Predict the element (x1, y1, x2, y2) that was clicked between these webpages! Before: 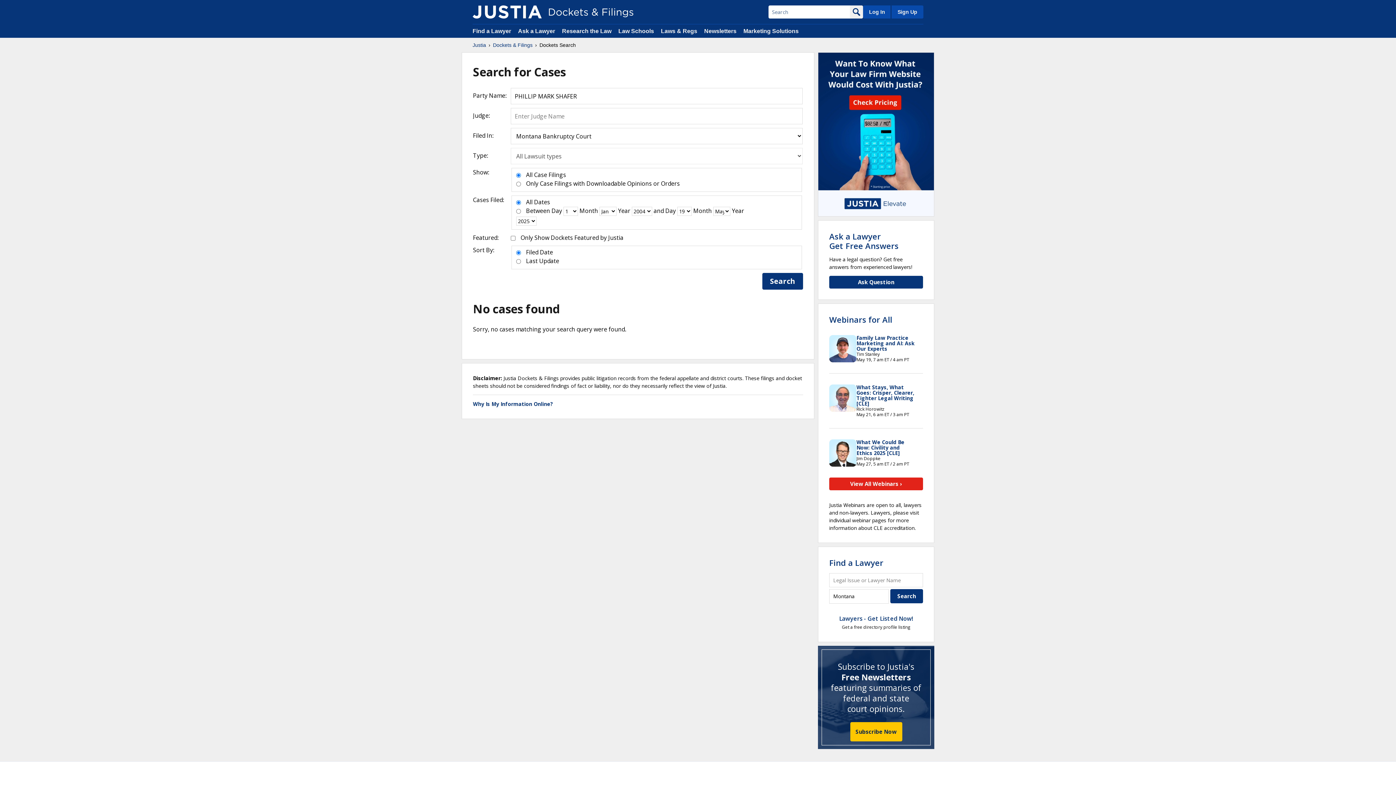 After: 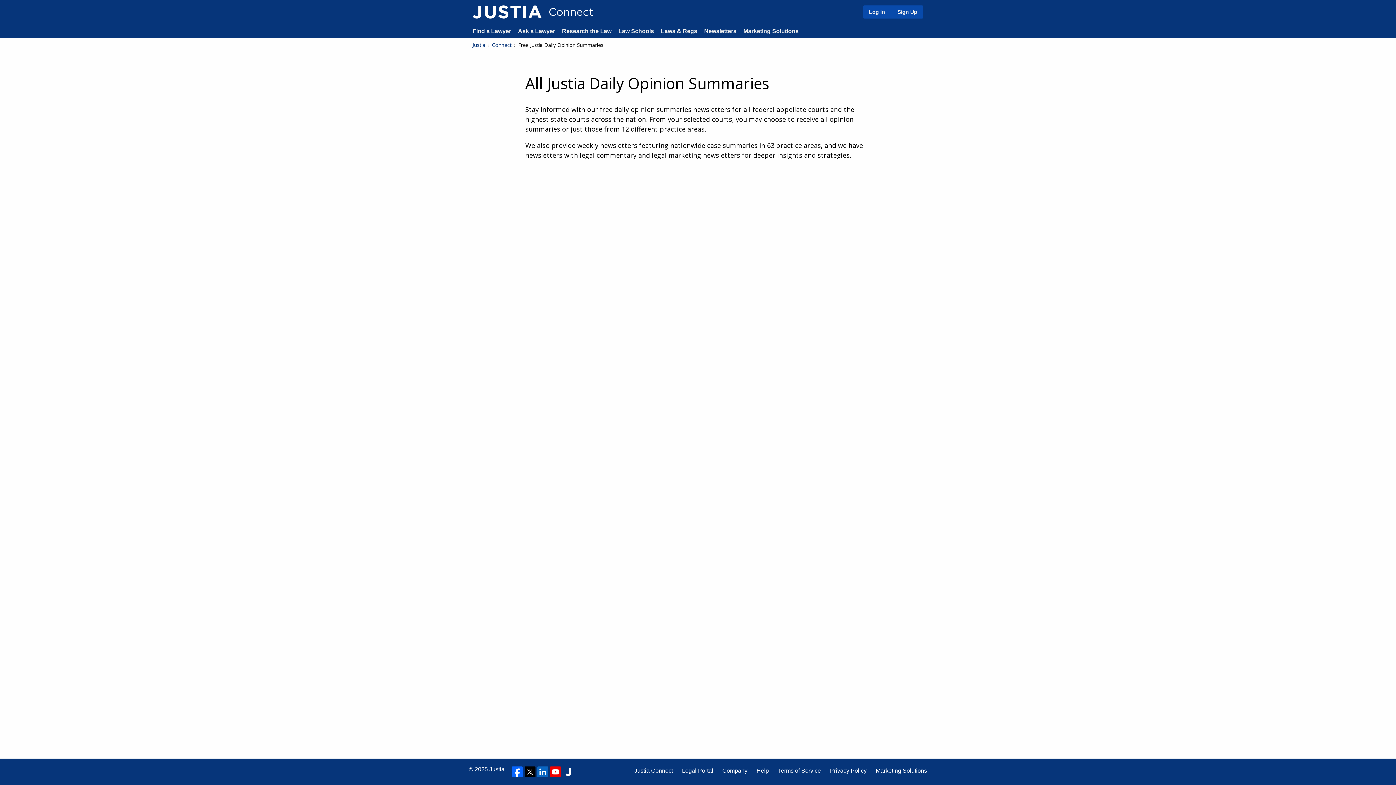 Action: bbox: (850, 722, 902, 741) label: Subscribe Now